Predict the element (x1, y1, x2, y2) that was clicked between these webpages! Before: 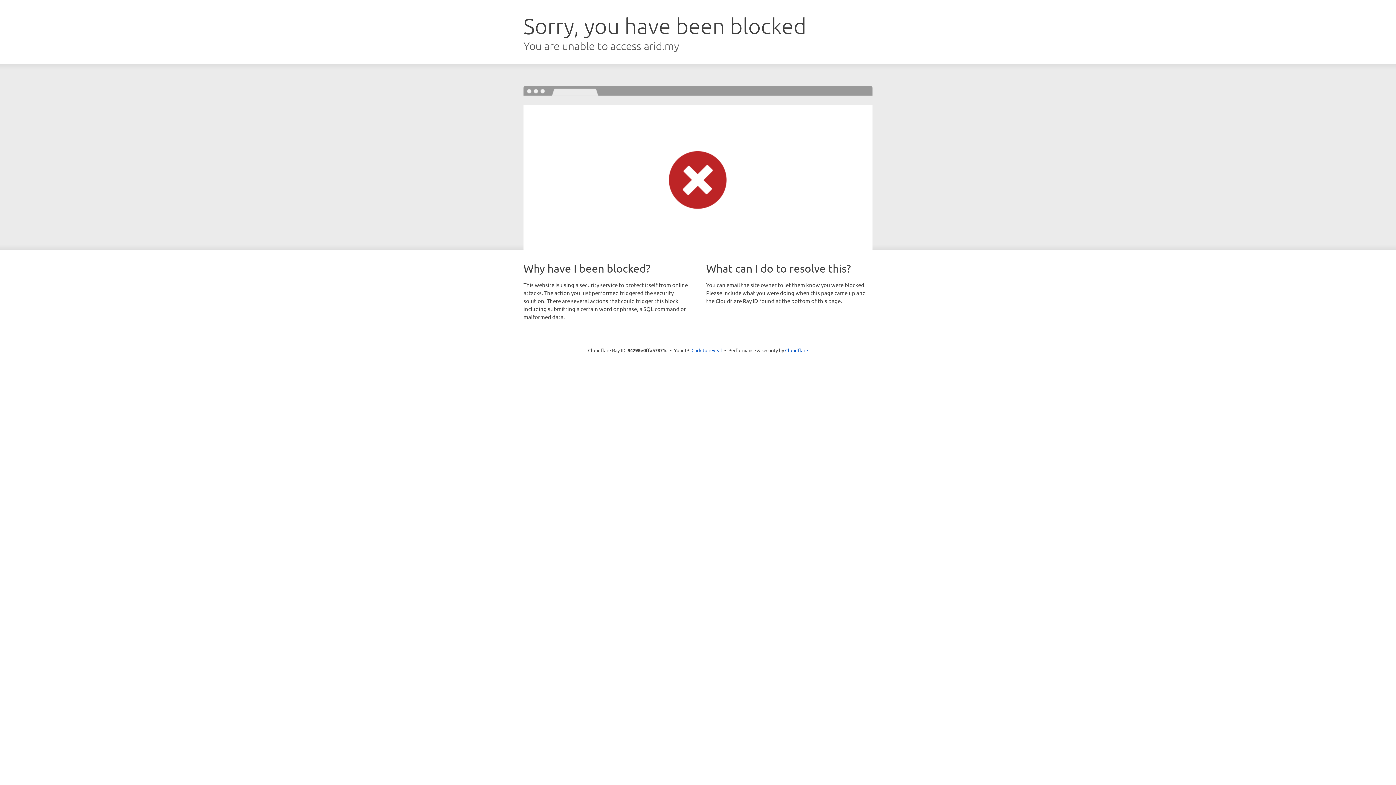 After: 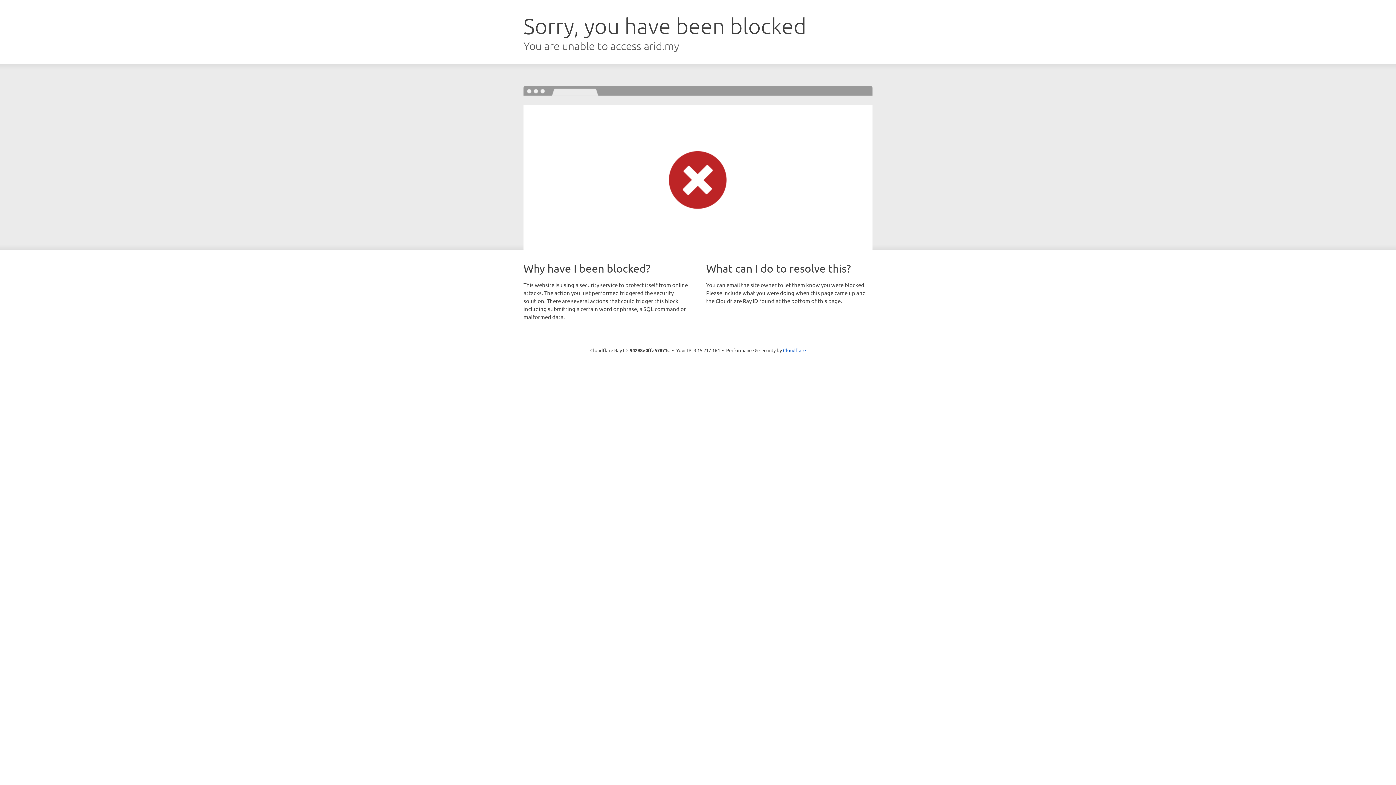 Action: bbox: (691, 346, 722, 353) label: Click to reveal